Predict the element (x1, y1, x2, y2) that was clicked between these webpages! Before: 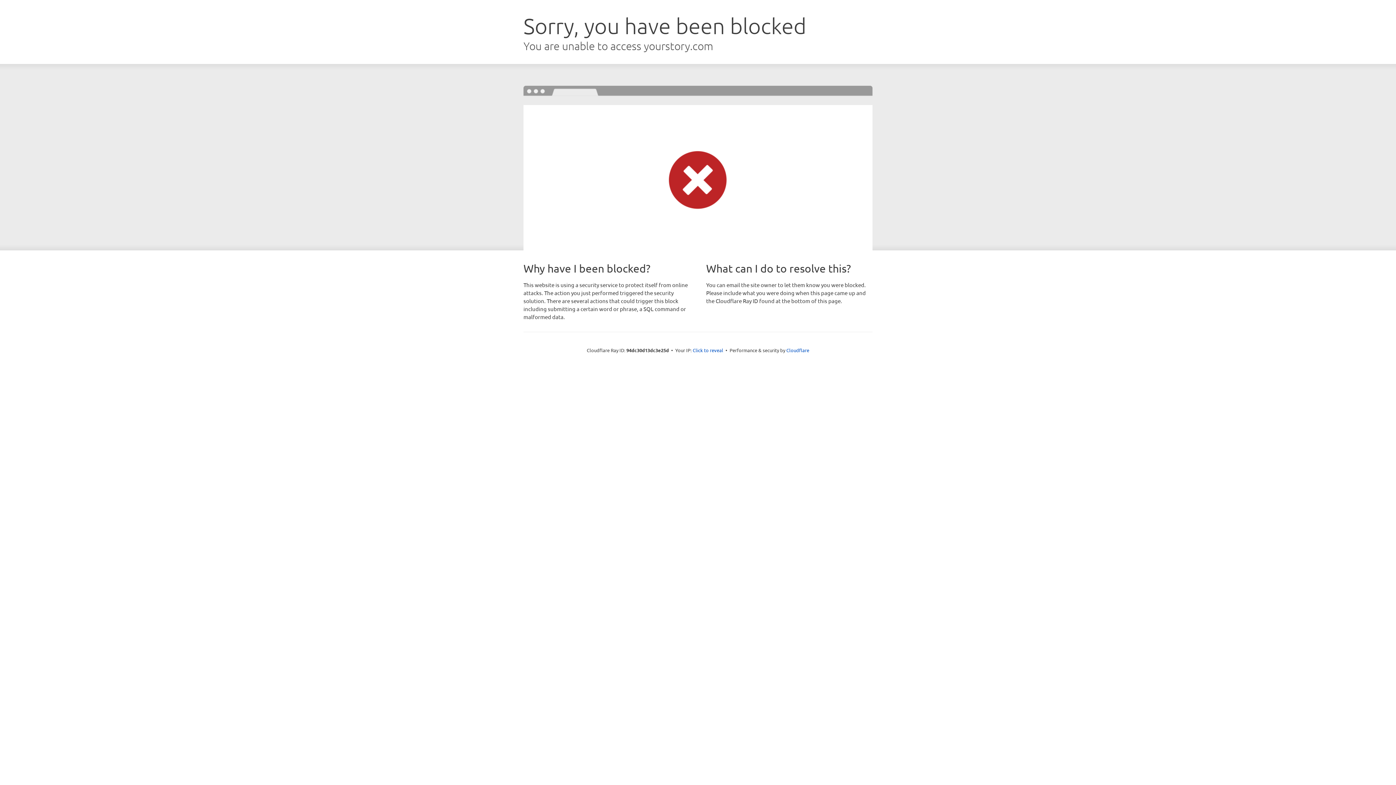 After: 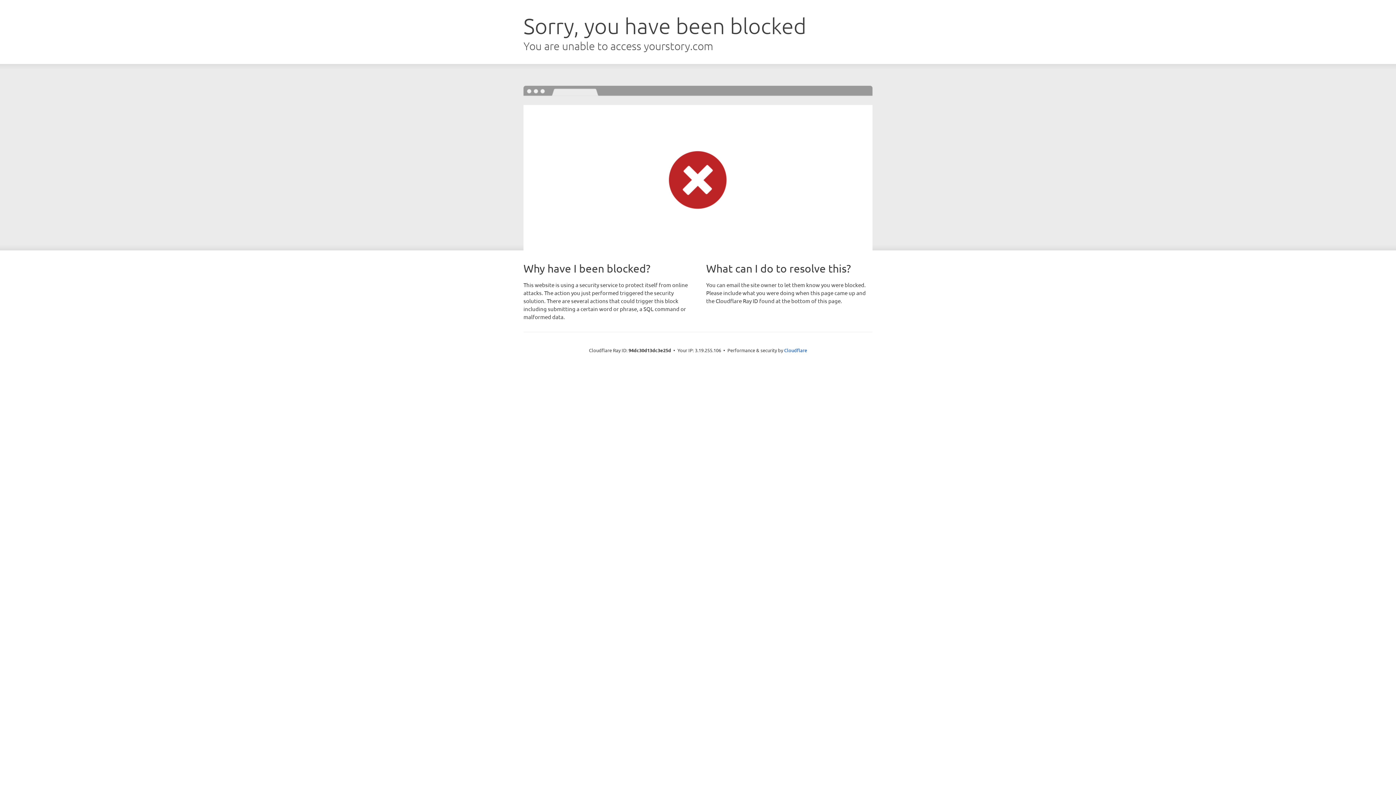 Action: label: Click to reveal bbox: (692, 346, 723, 353)